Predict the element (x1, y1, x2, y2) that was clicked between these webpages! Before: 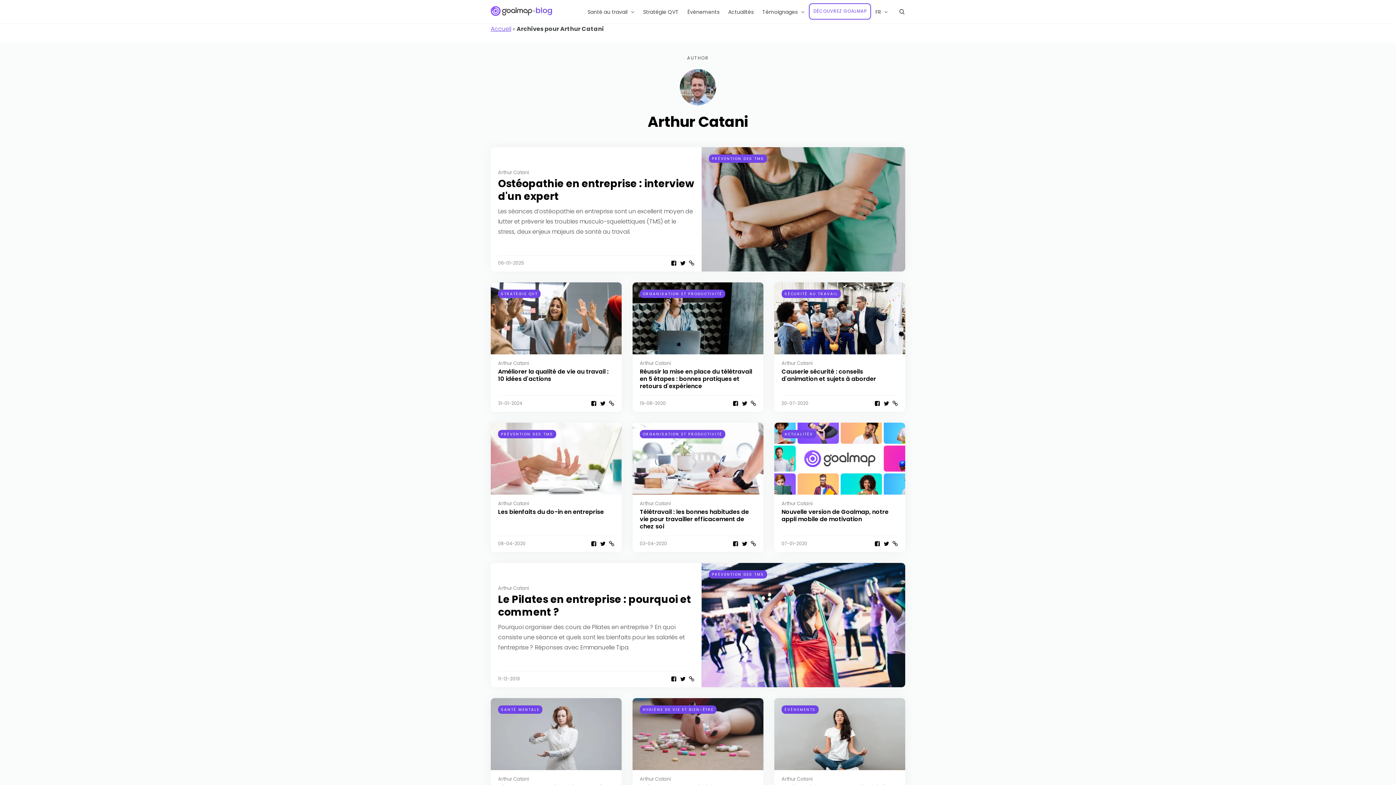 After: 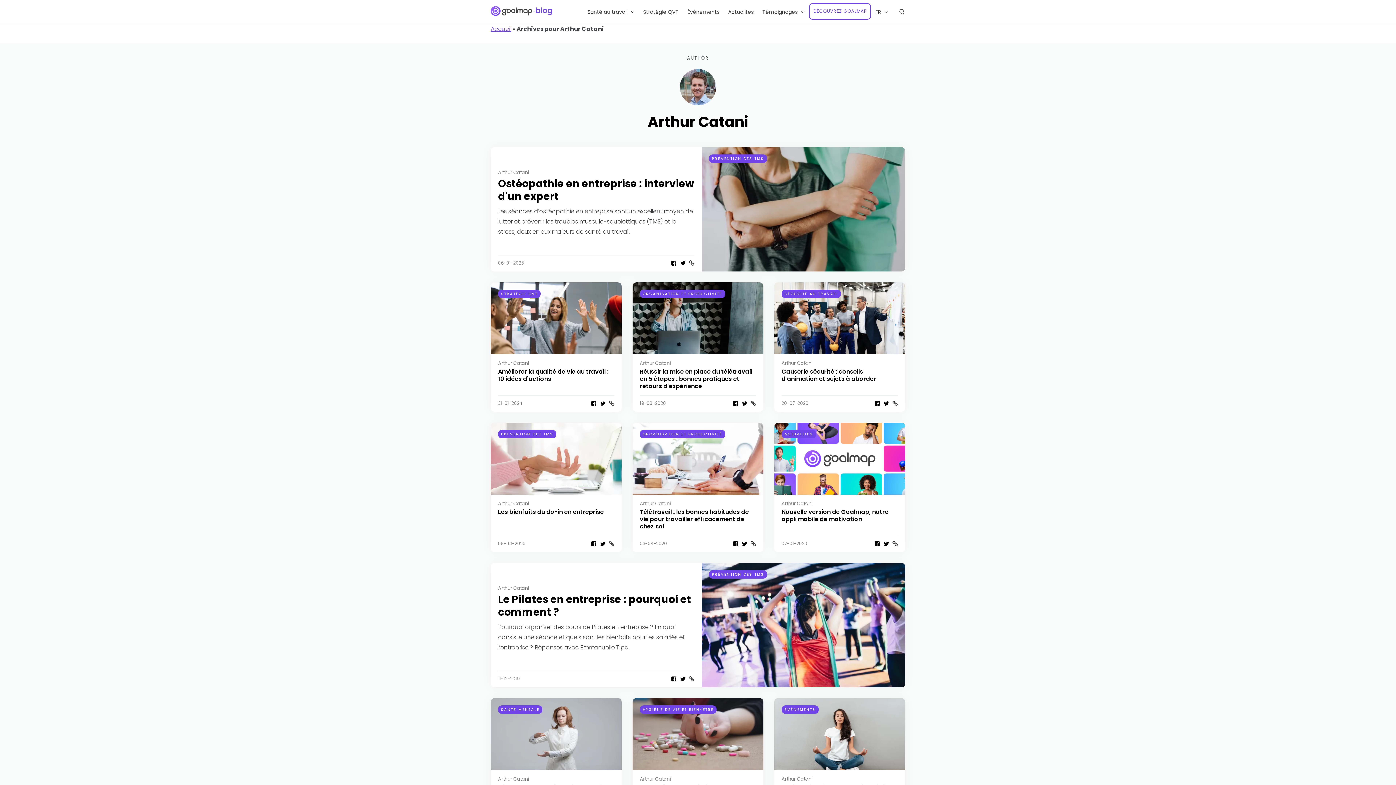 Action: label: Arthur Catani bbox: (781, 359, 812, 366)